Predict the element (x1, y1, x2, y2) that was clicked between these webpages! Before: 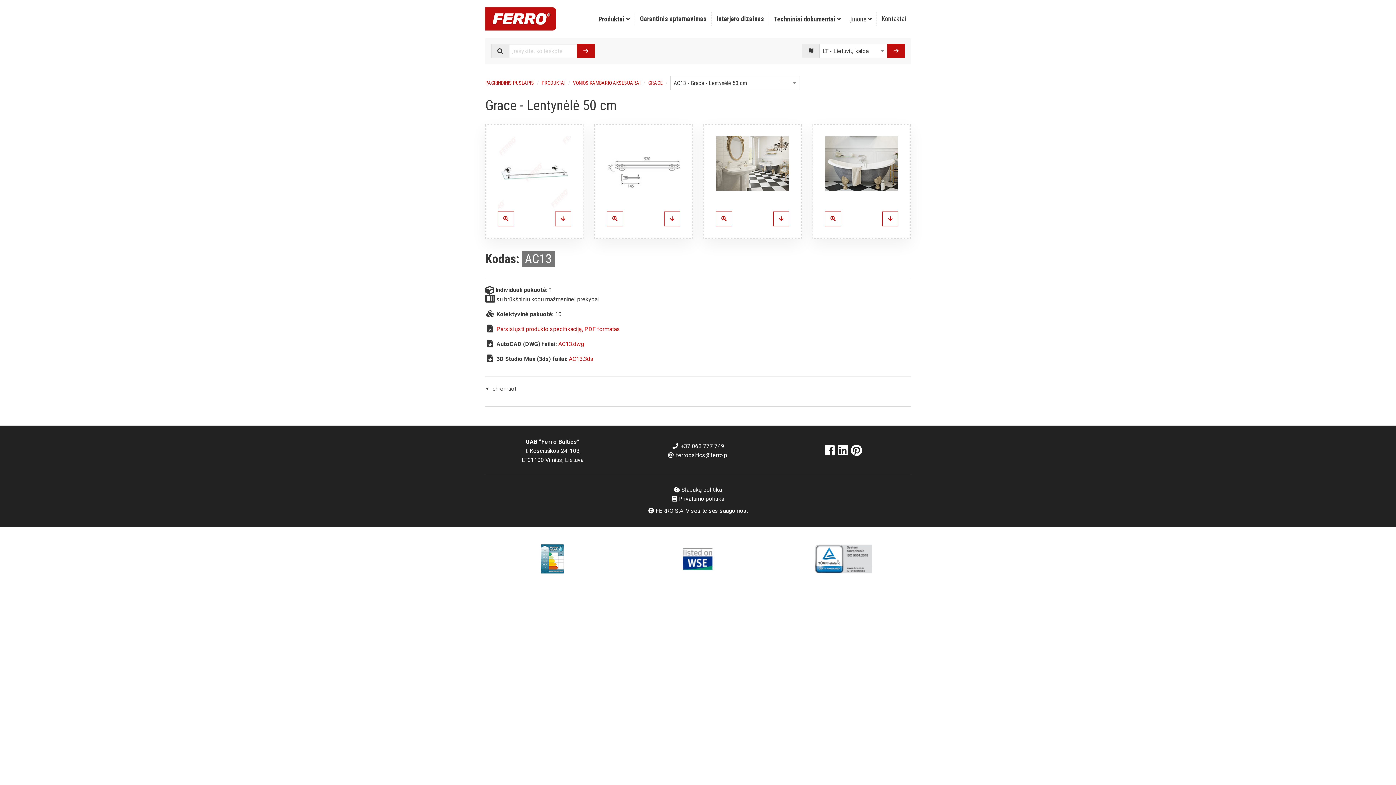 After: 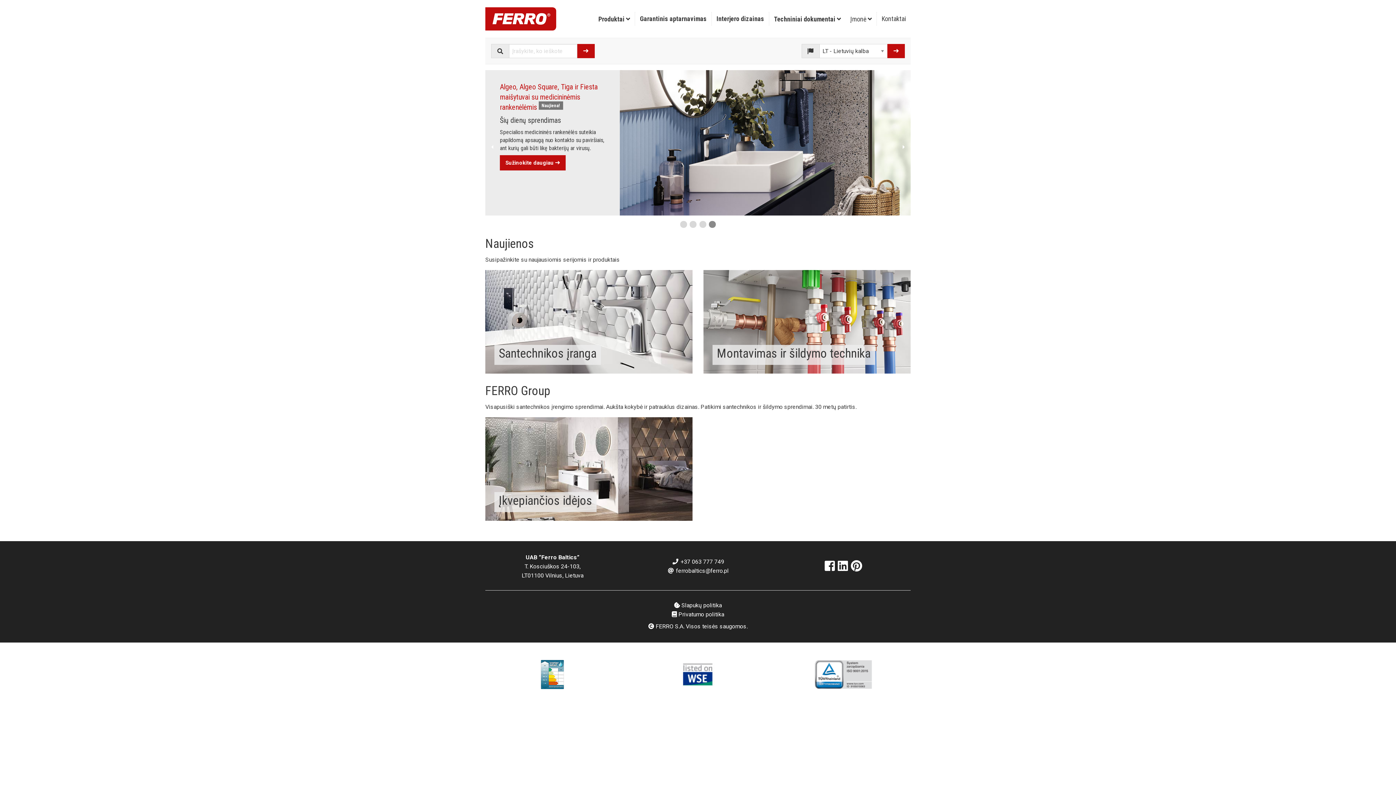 Action: bbox: (485, 76, 534, 89) label: PAGRINDINIS PUSLAPIS